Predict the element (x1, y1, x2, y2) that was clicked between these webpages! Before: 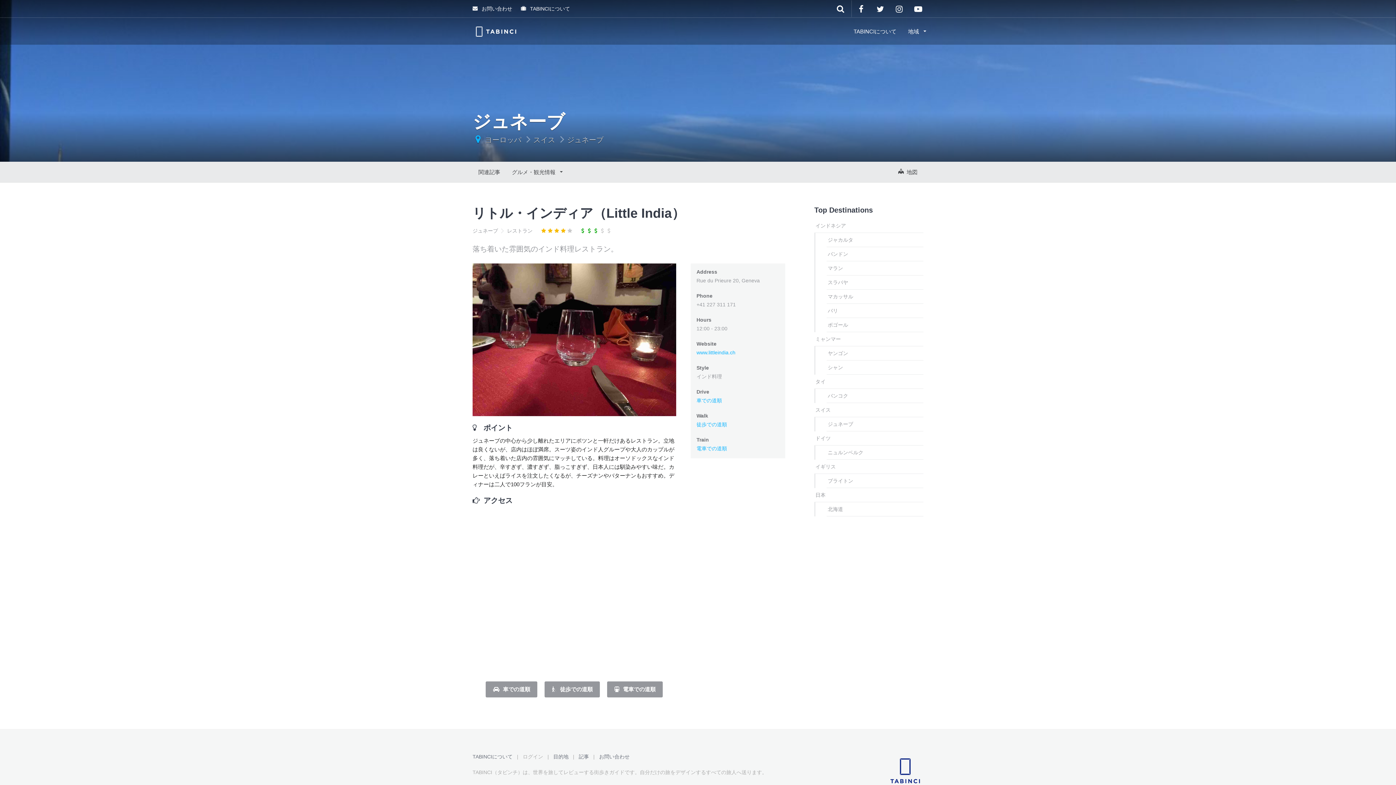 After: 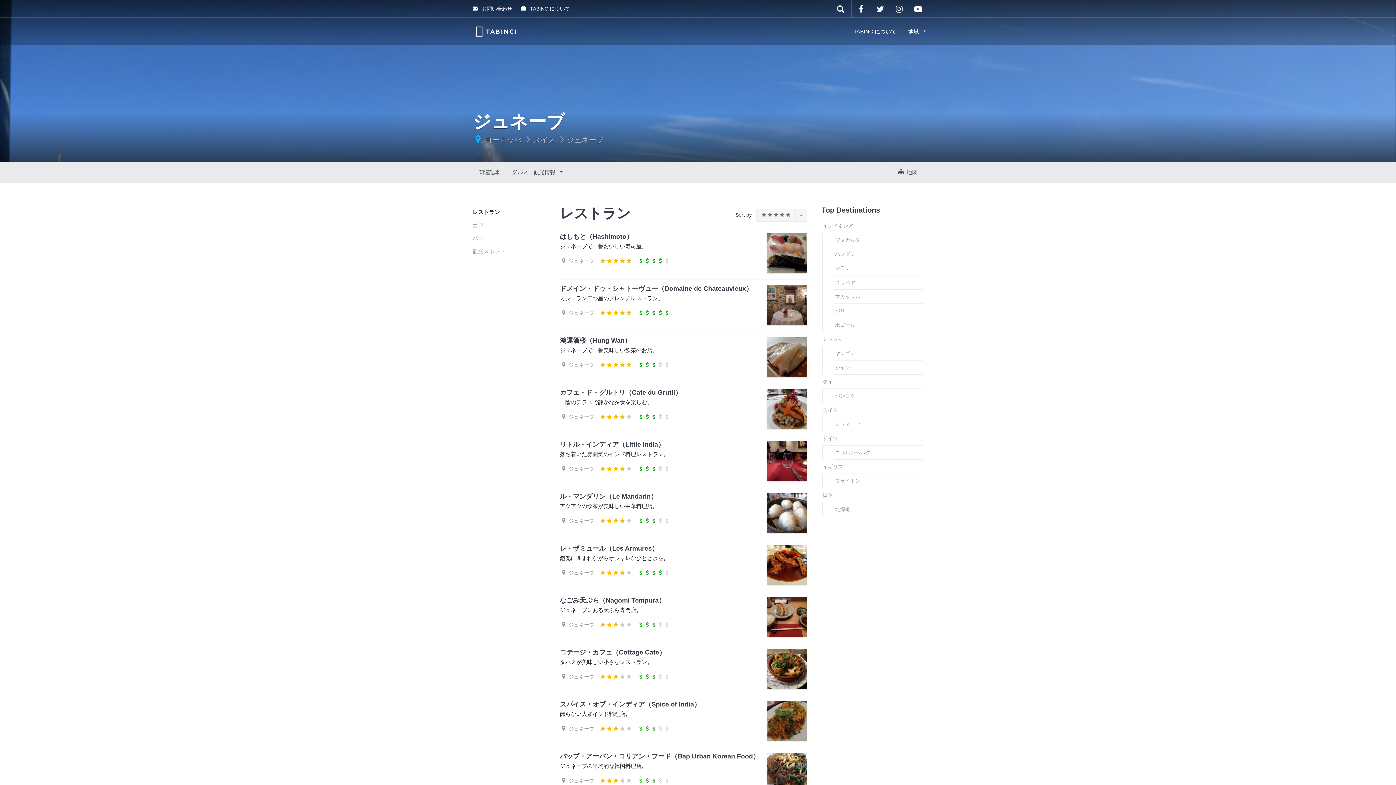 Action: label: グルメ・観光情報  bbox: (506, 161, 567, 182)